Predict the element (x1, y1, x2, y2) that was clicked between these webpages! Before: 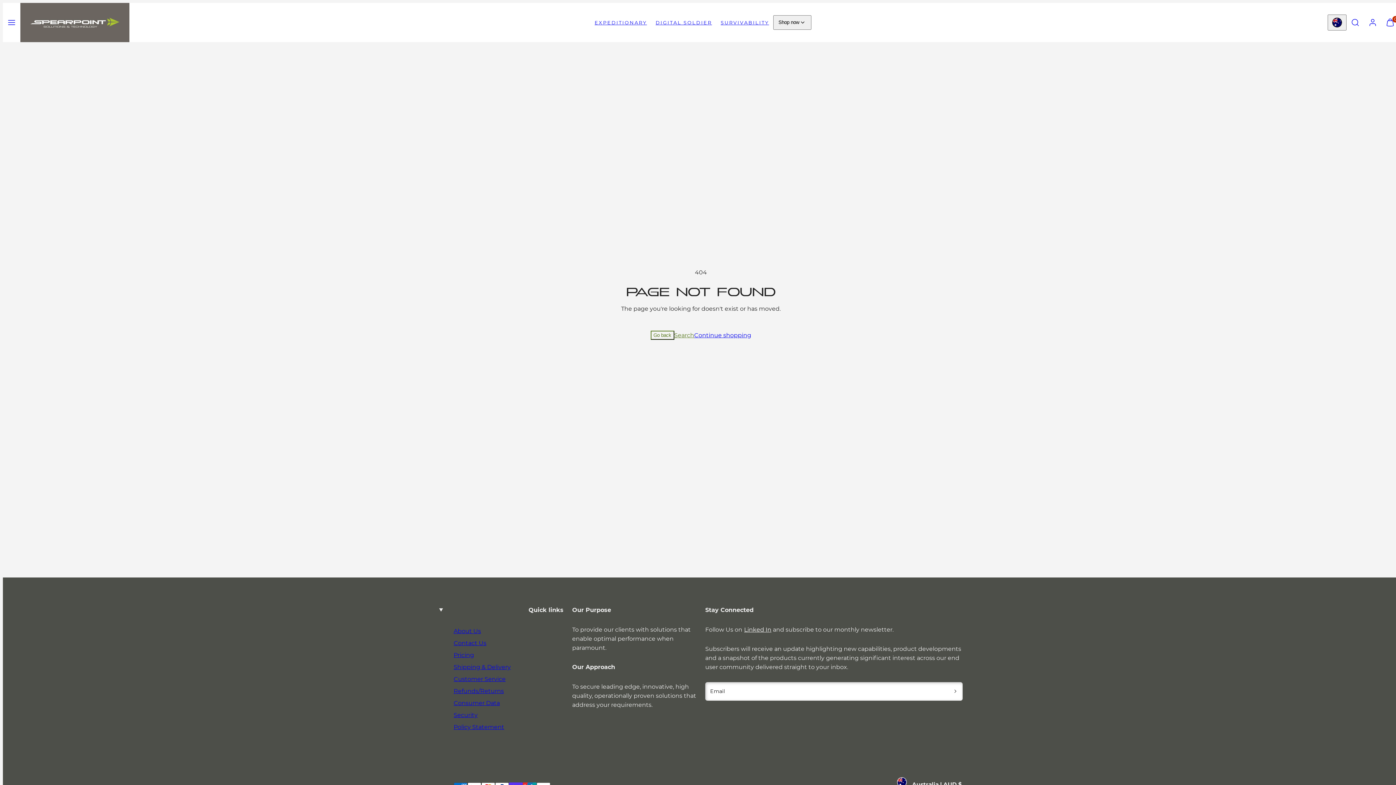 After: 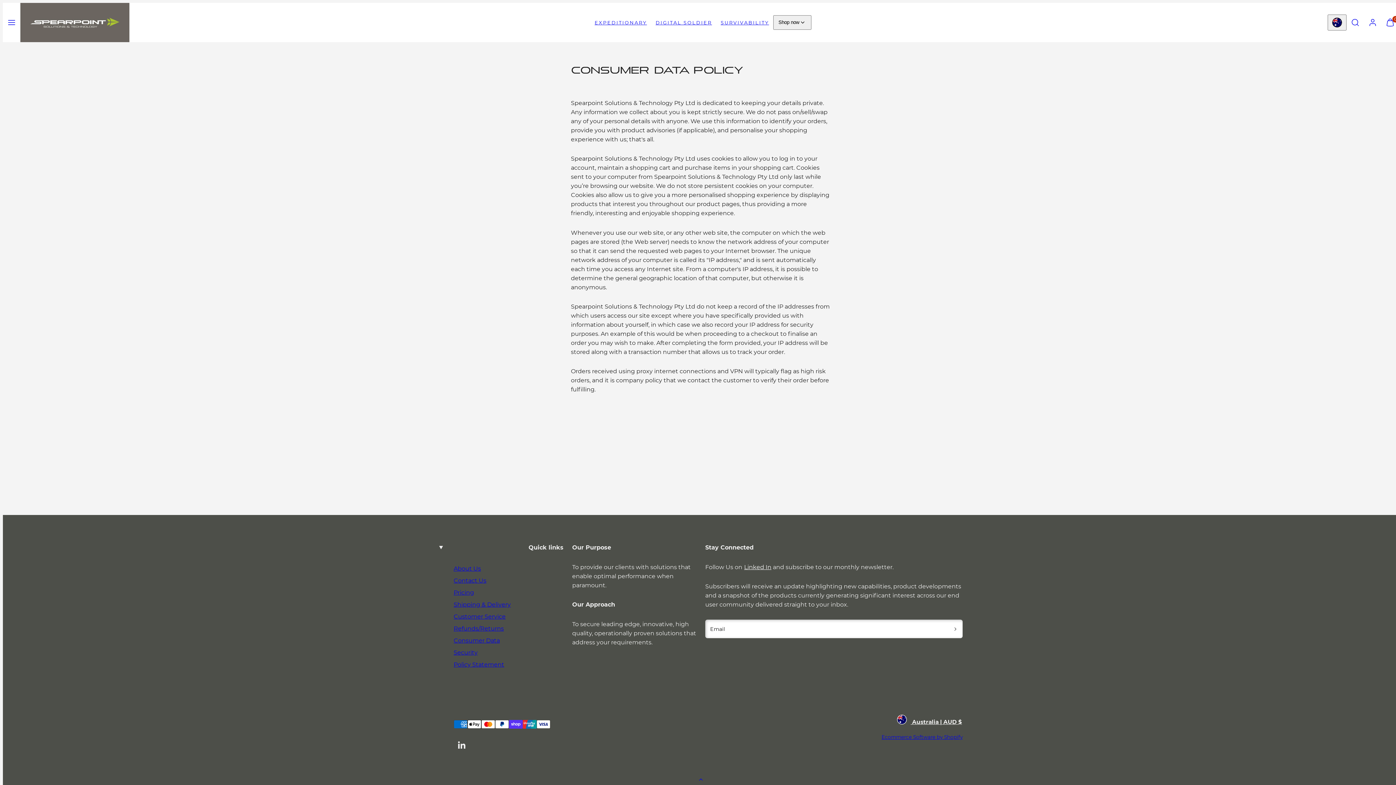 Action: bbox: (453, 697, 500, 709) label: Consumer Data